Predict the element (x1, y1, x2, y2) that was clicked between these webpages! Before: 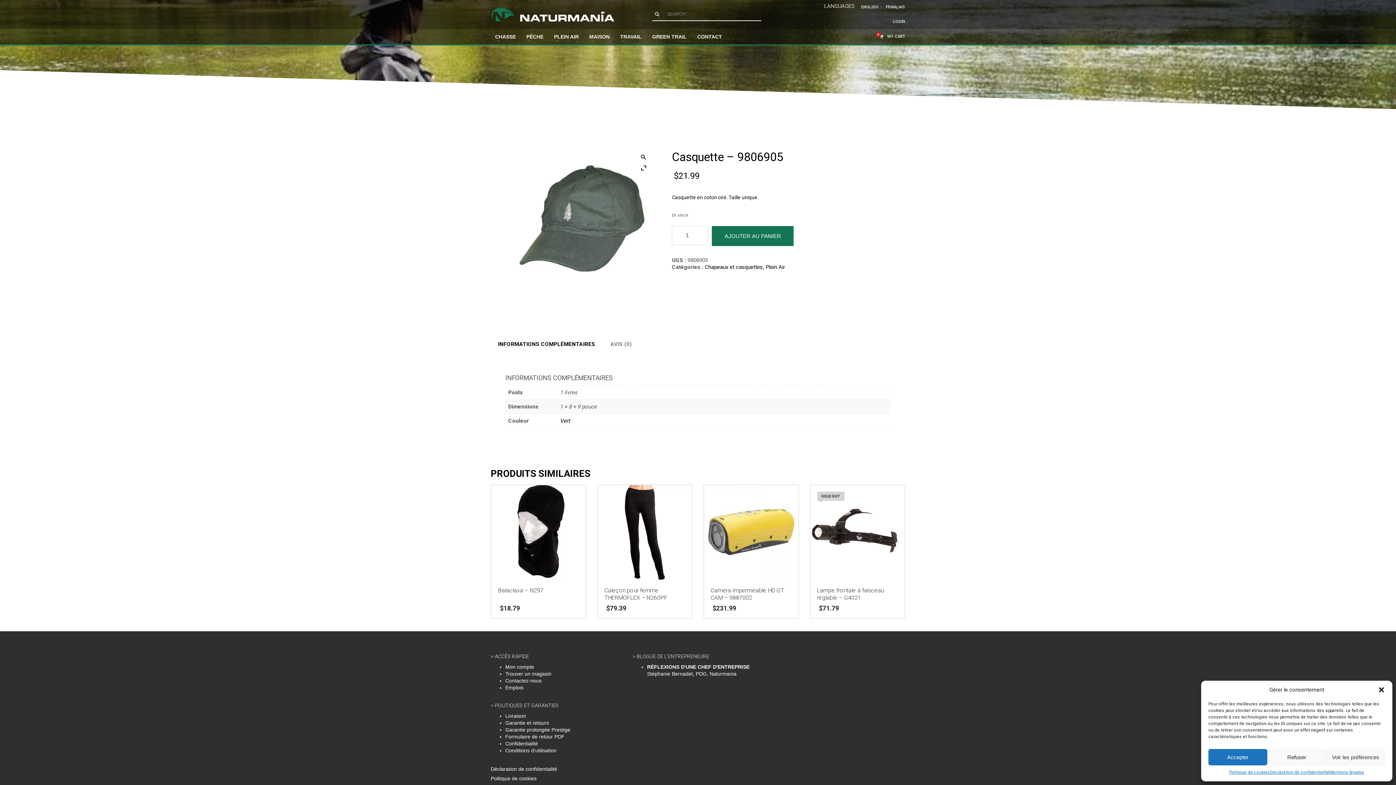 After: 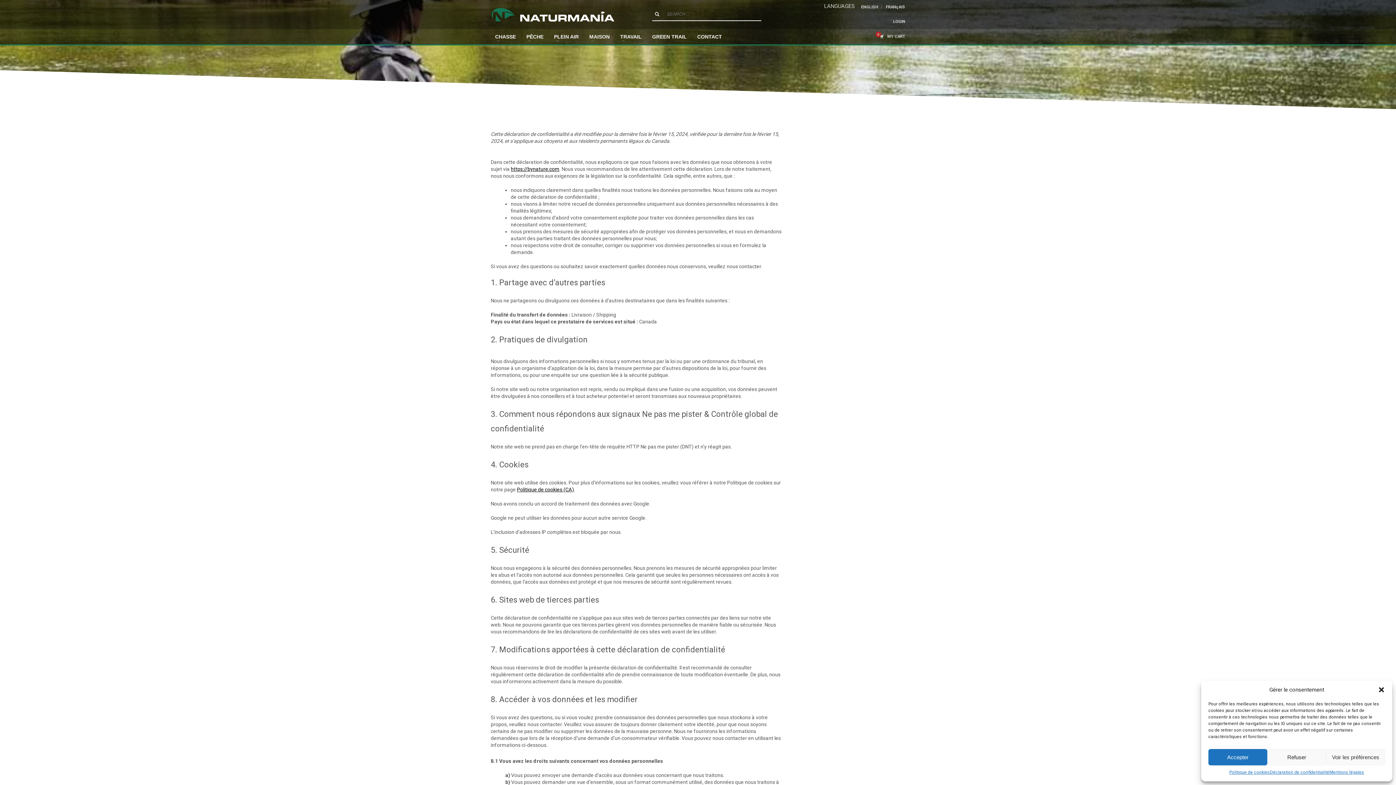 Action: bbox: (490, 765, 621, 773) label: Déclaration de confidentialité